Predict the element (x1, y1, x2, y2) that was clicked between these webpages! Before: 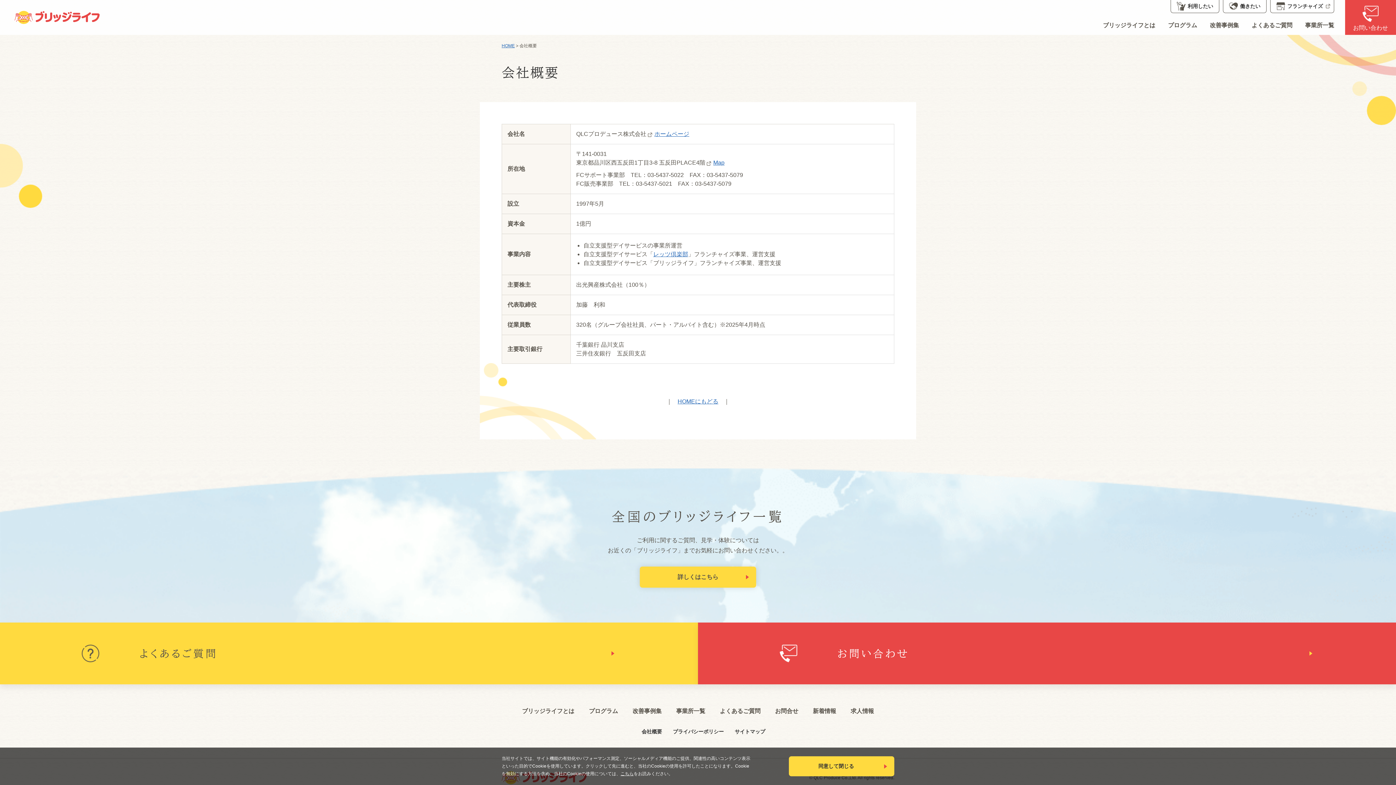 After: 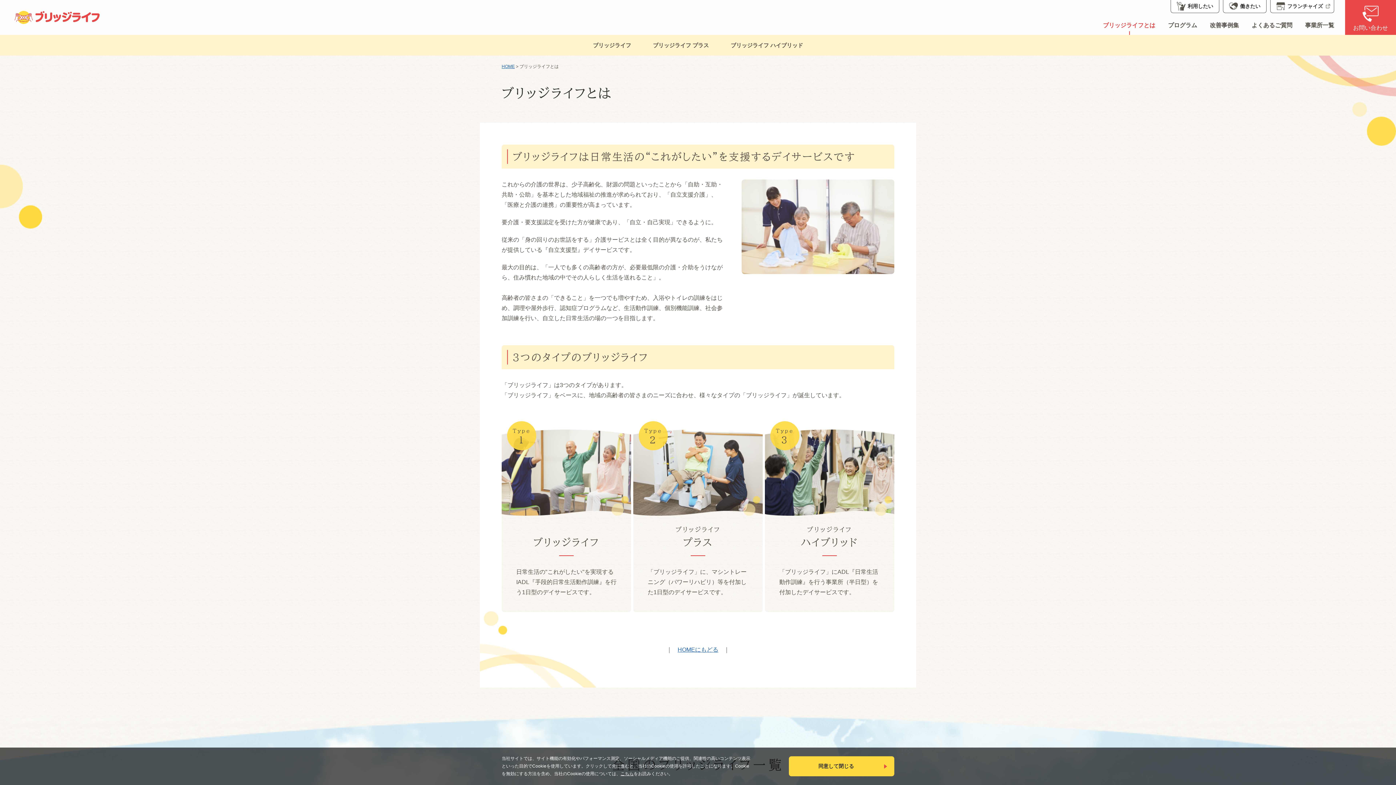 Action: bbox: (522, 708, 574, 714) label: ブリッジライフとは